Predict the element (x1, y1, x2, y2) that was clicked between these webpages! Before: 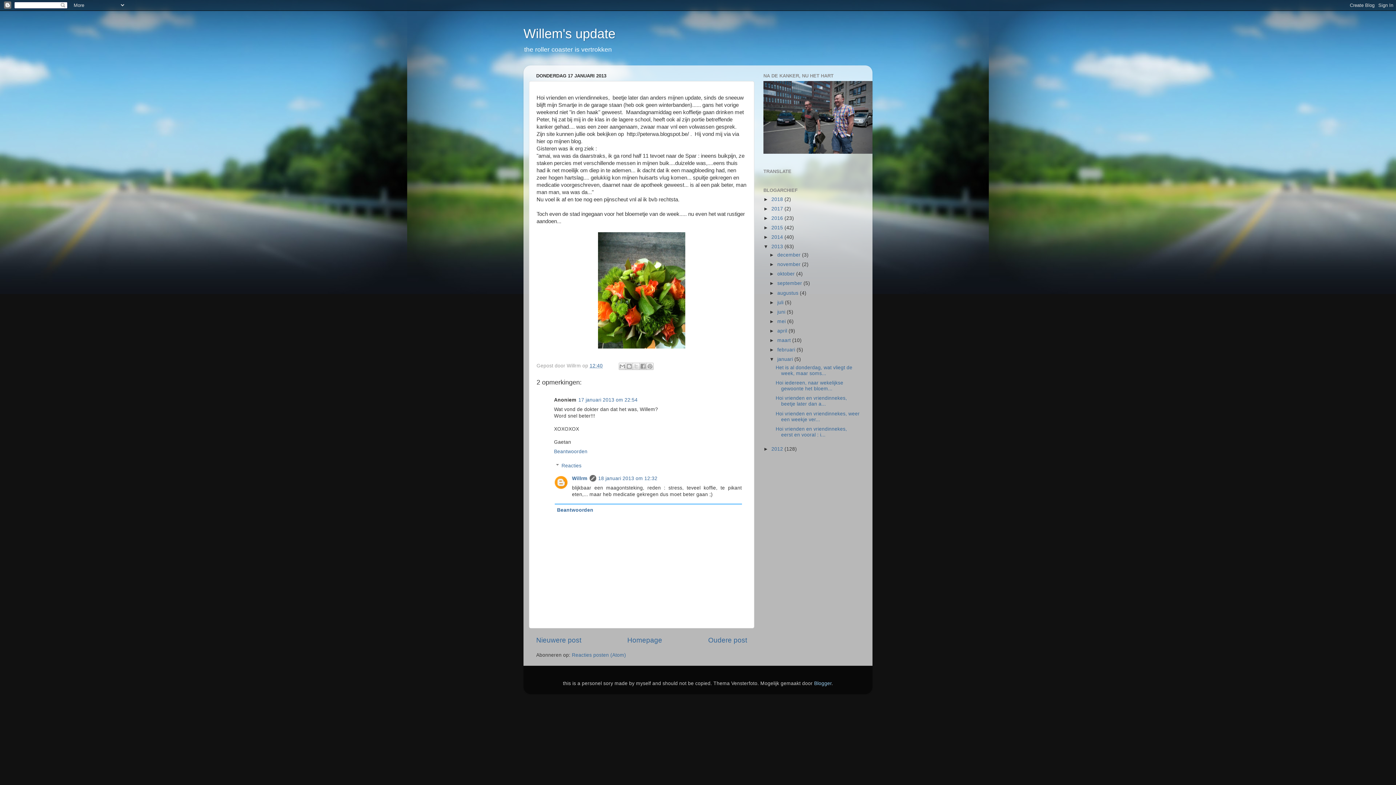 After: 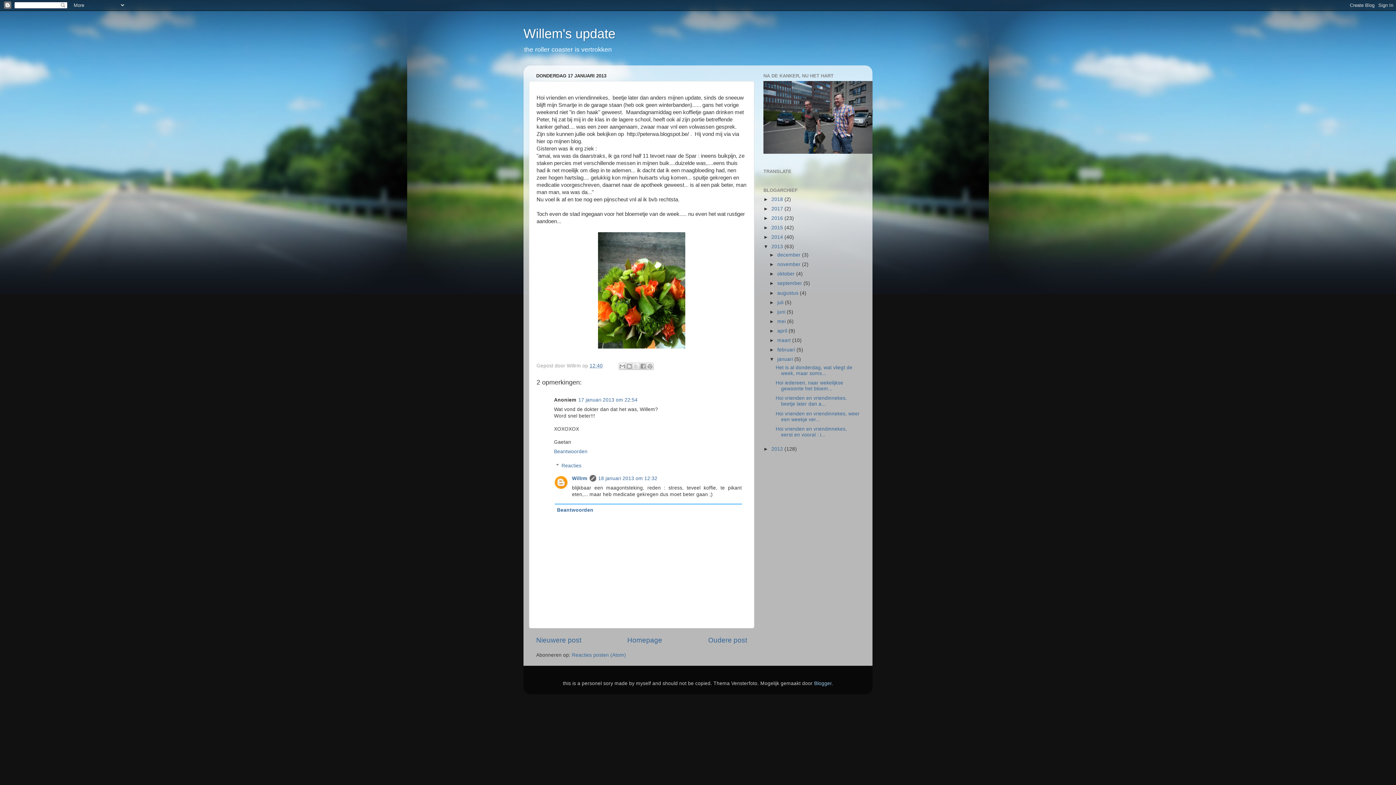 Action: bbox: (589, 363, 602, 368) label: 12:40